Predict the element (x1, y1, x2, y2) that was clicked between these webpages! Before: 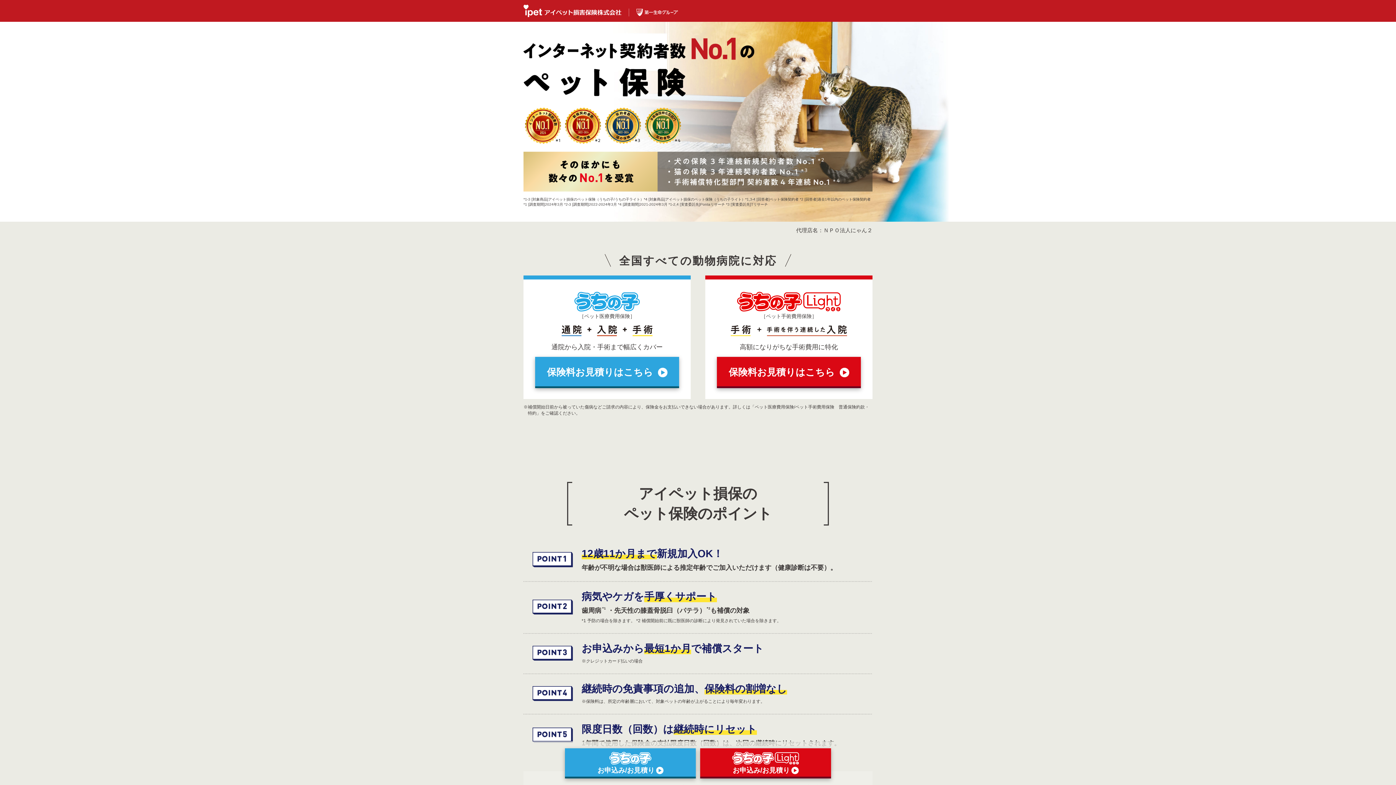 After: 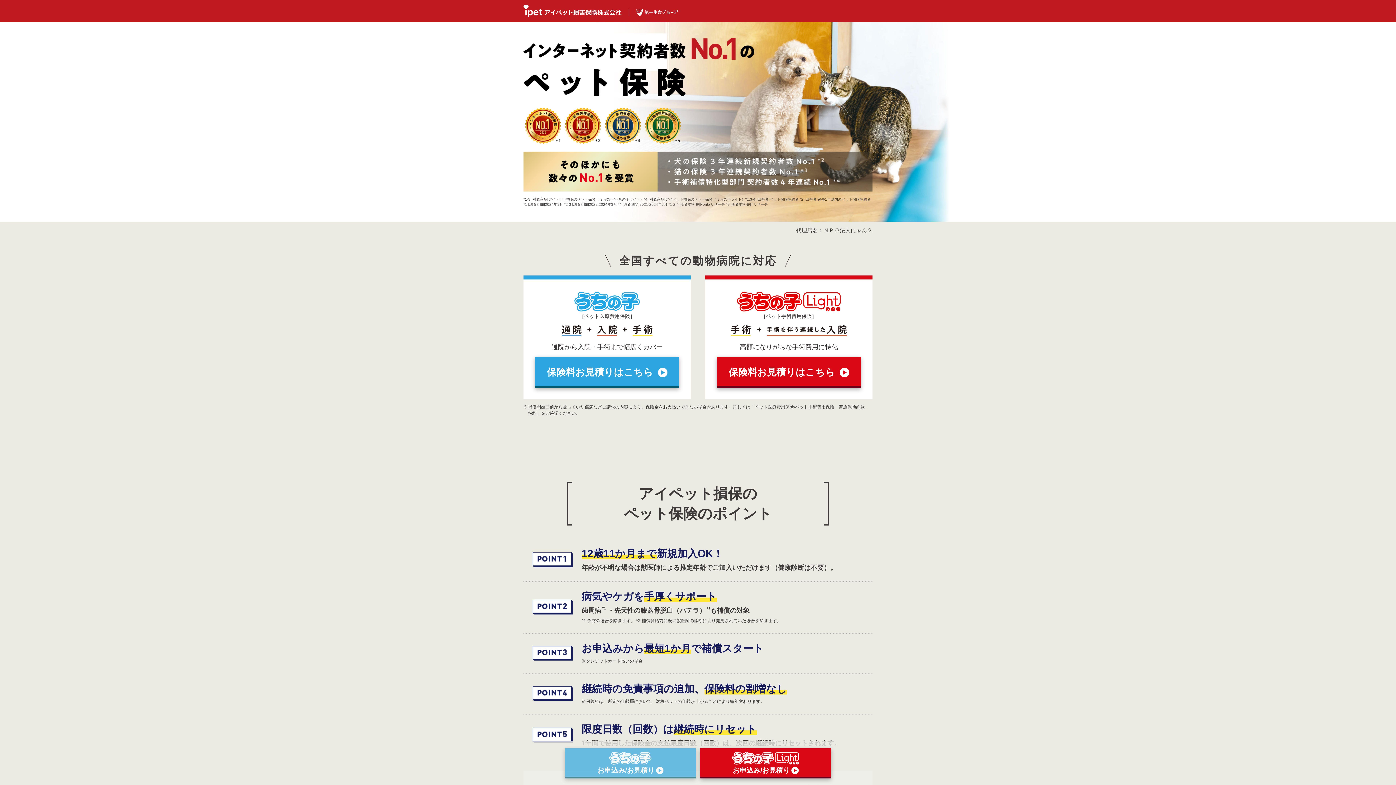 Action: label: お申込み/お見積り bbox: (565, 748, 696, 778)